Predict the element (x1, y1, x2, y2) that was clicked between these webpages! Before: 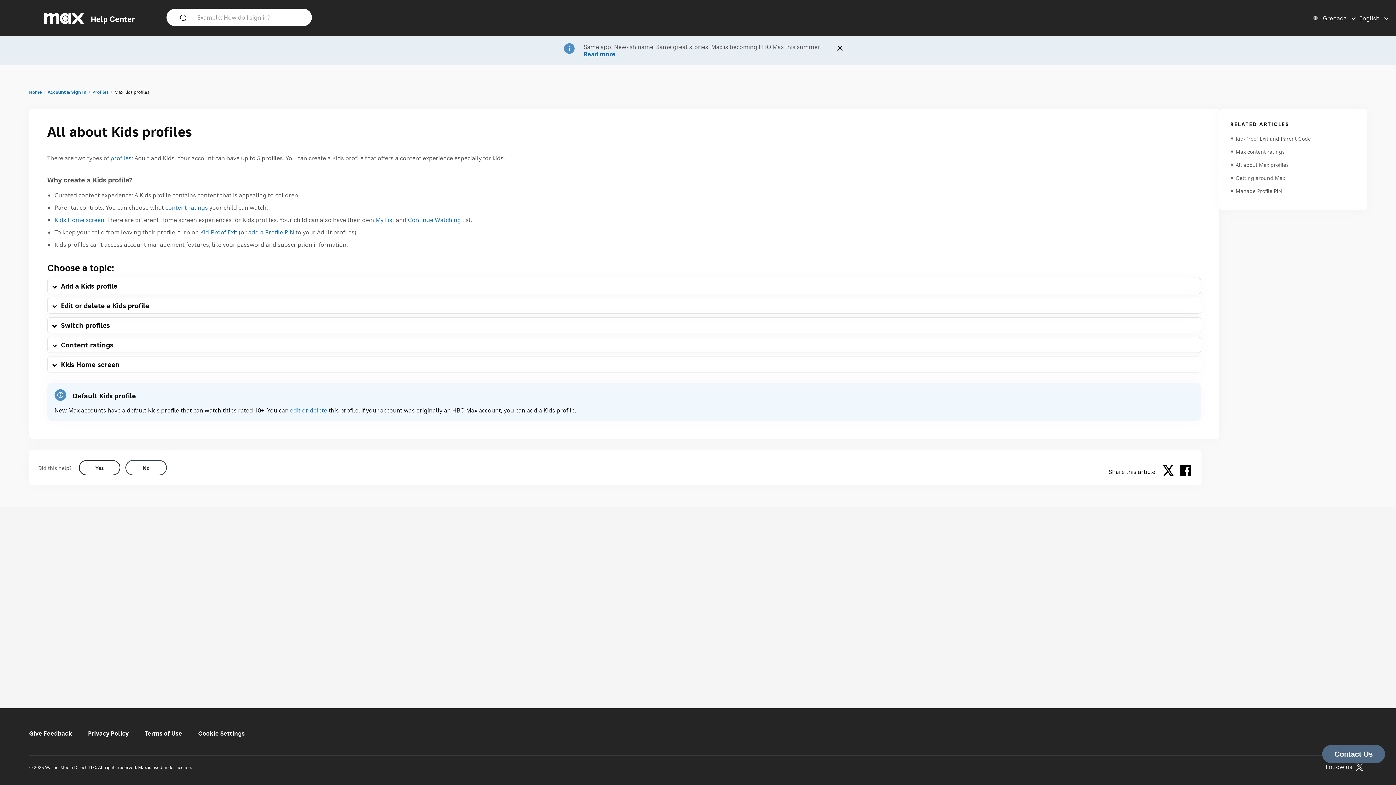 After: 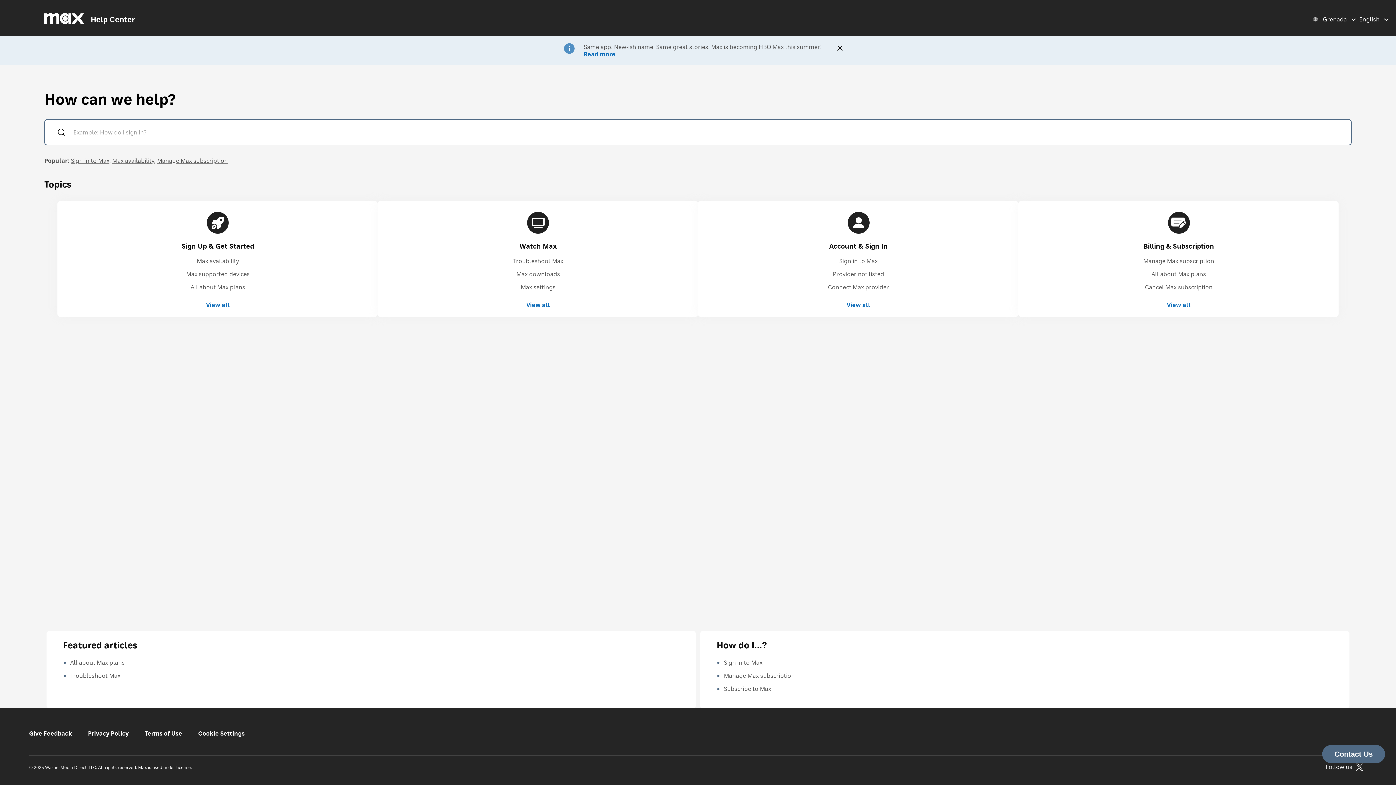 Action: label: Help Center bbox: (44, 12, 135, 23)